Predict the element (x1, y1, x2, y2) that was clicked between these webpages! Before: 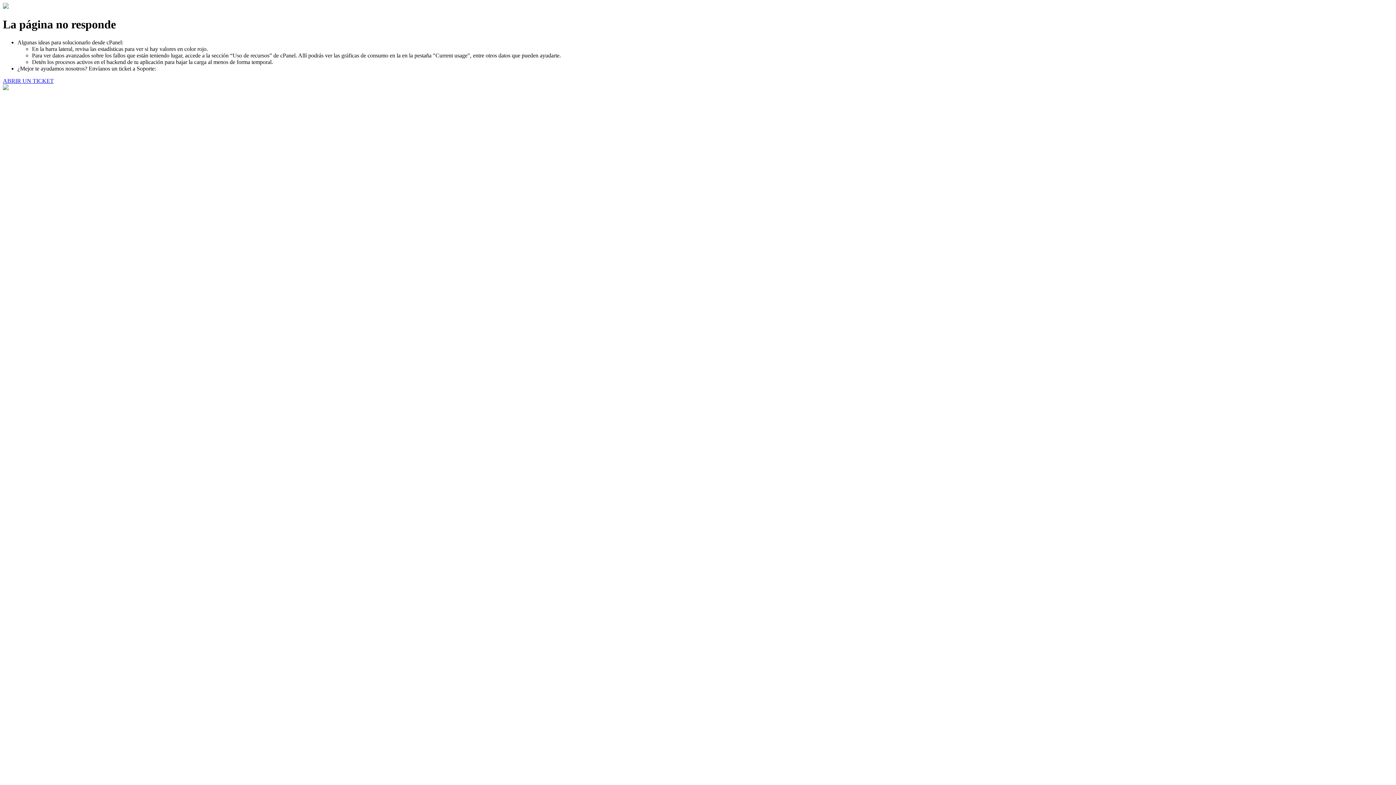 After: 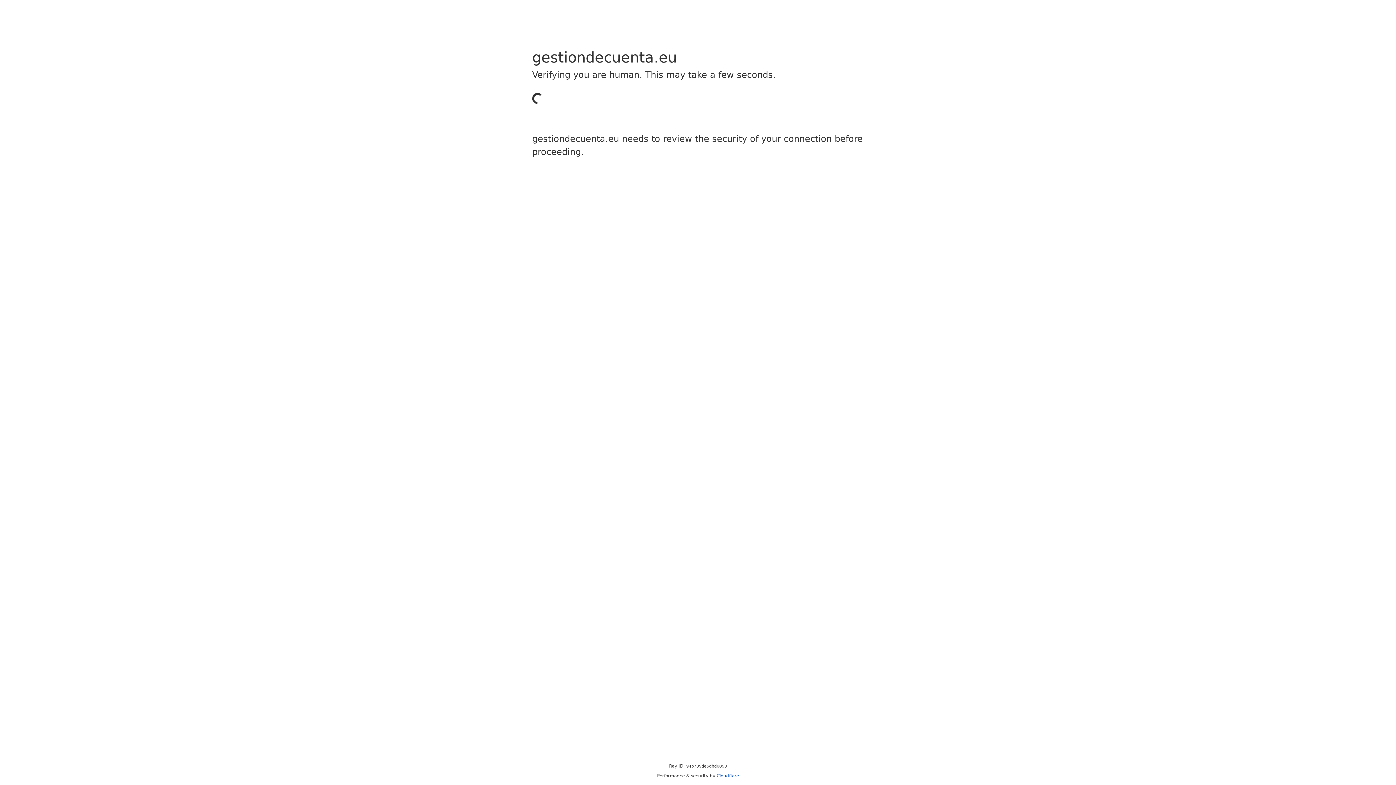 Action: label: ABRIR UN TICKET bbox: (2, 77, 53, 83)